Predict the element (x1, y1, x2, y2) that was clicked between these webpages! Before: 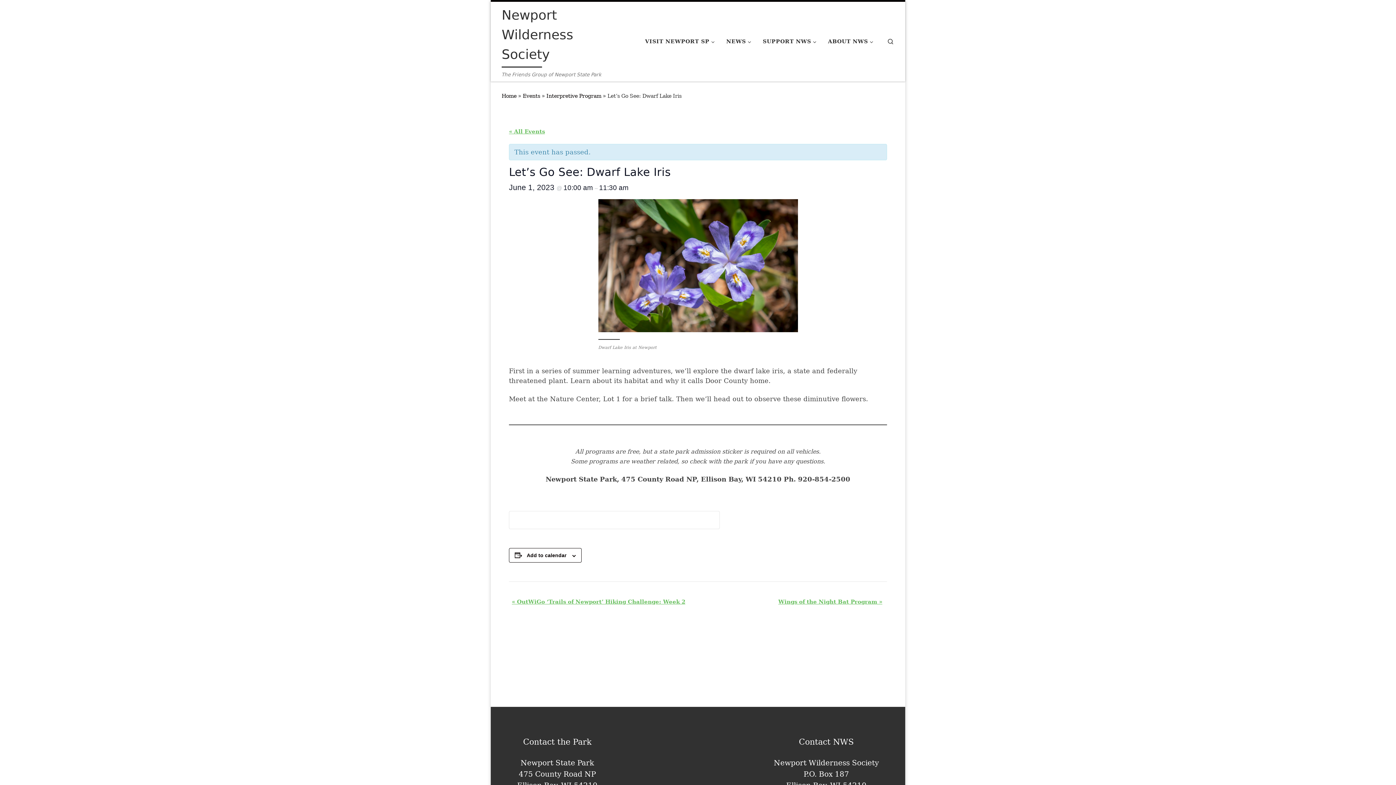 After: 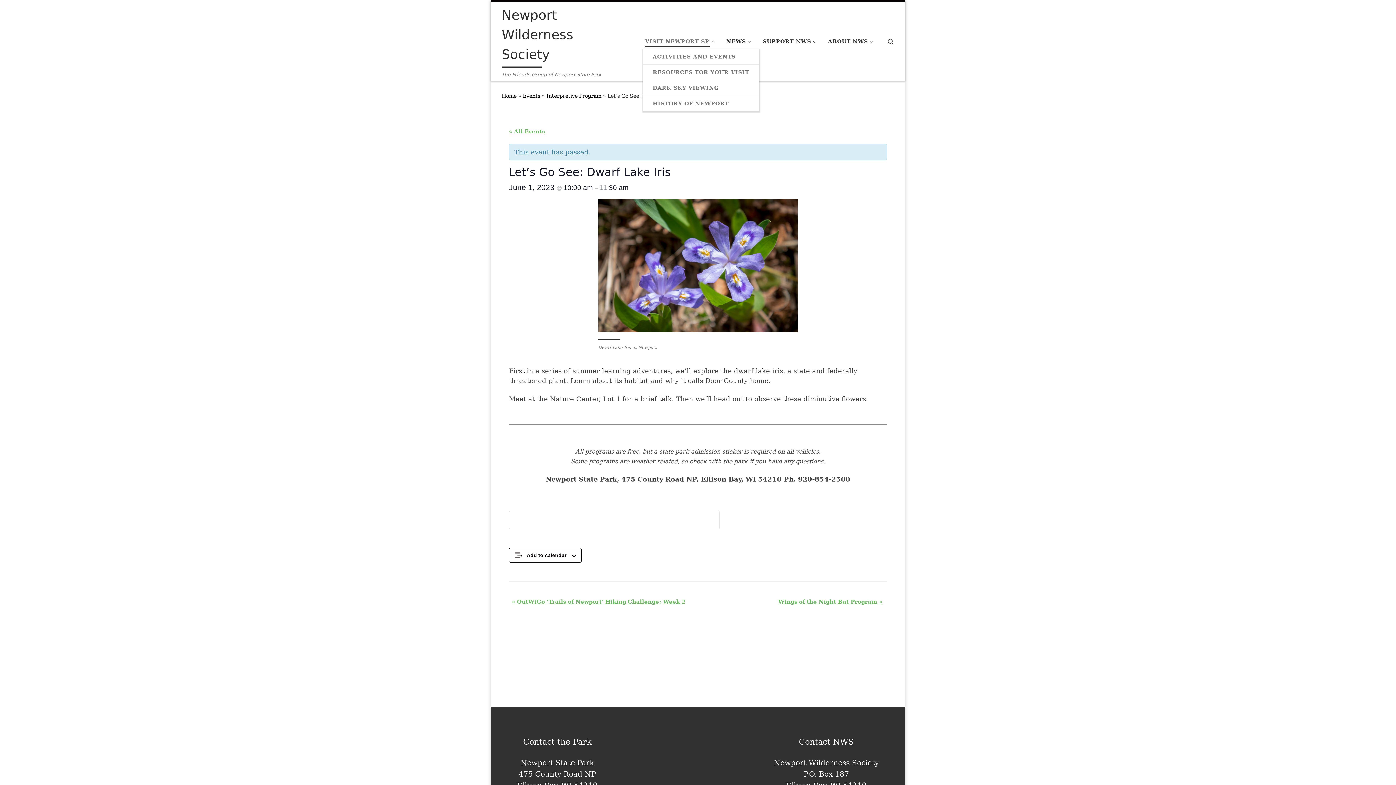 Action: bbox: (643, 33, 719, 49) label: VISIT NEWPORT SP